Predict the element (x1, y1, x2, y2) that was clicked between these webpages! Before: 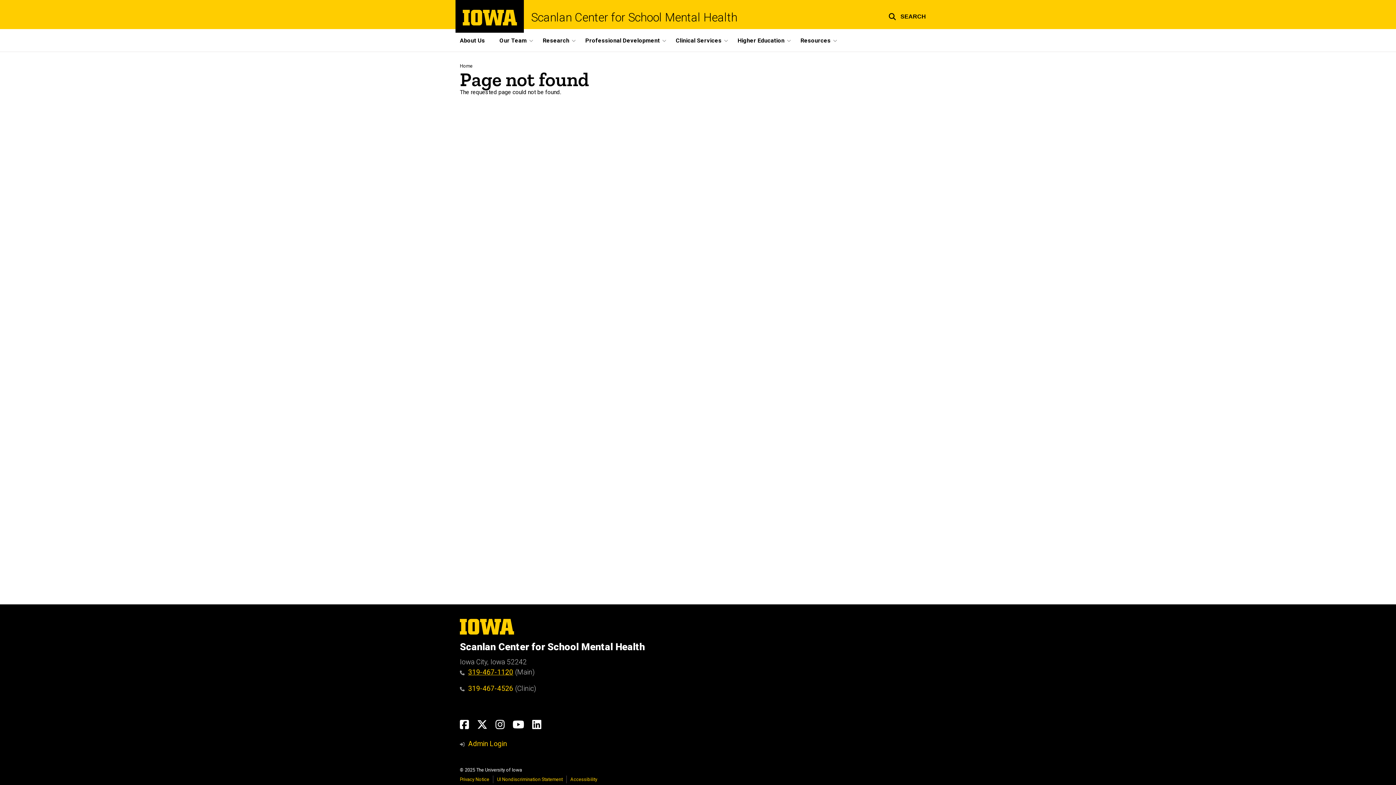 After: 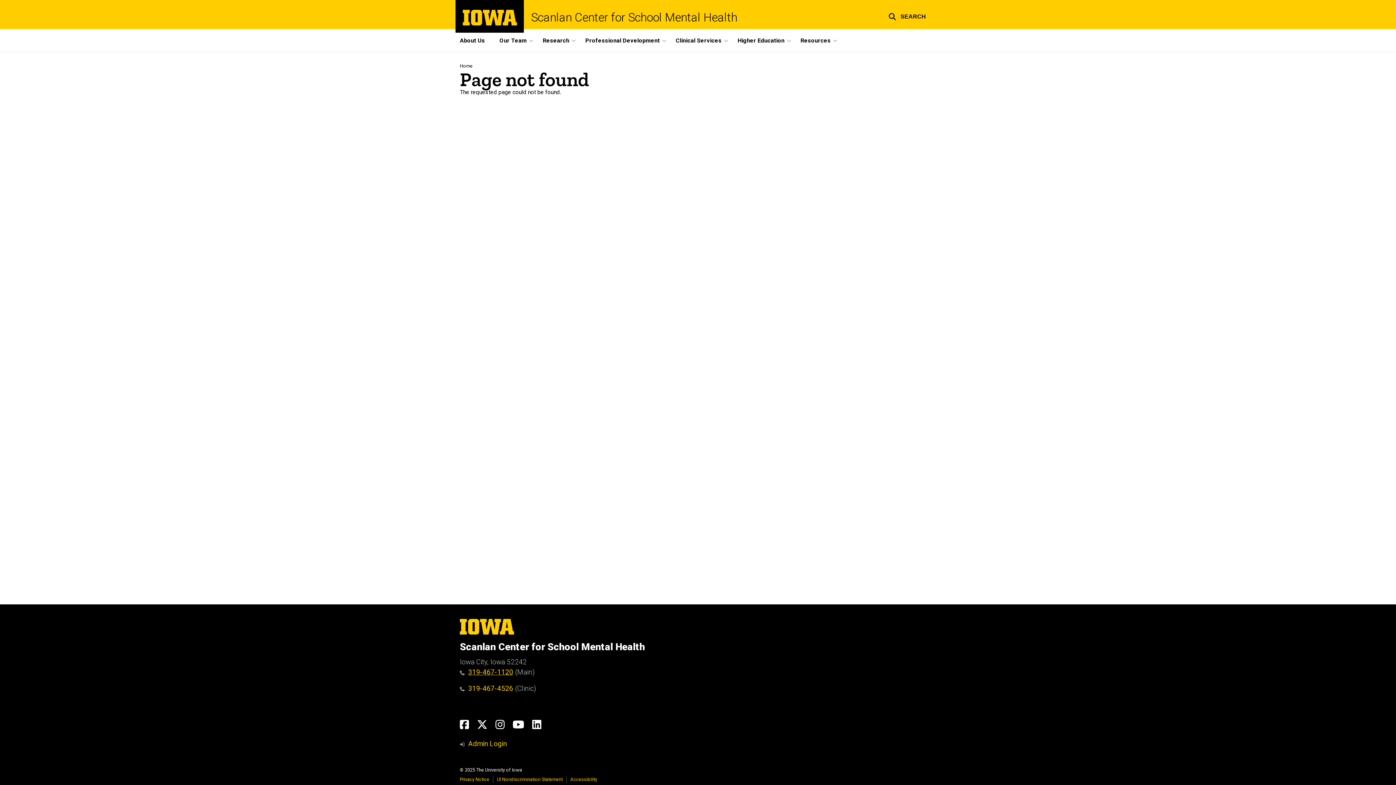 Action: bbox: (460, 684, 468, 693)